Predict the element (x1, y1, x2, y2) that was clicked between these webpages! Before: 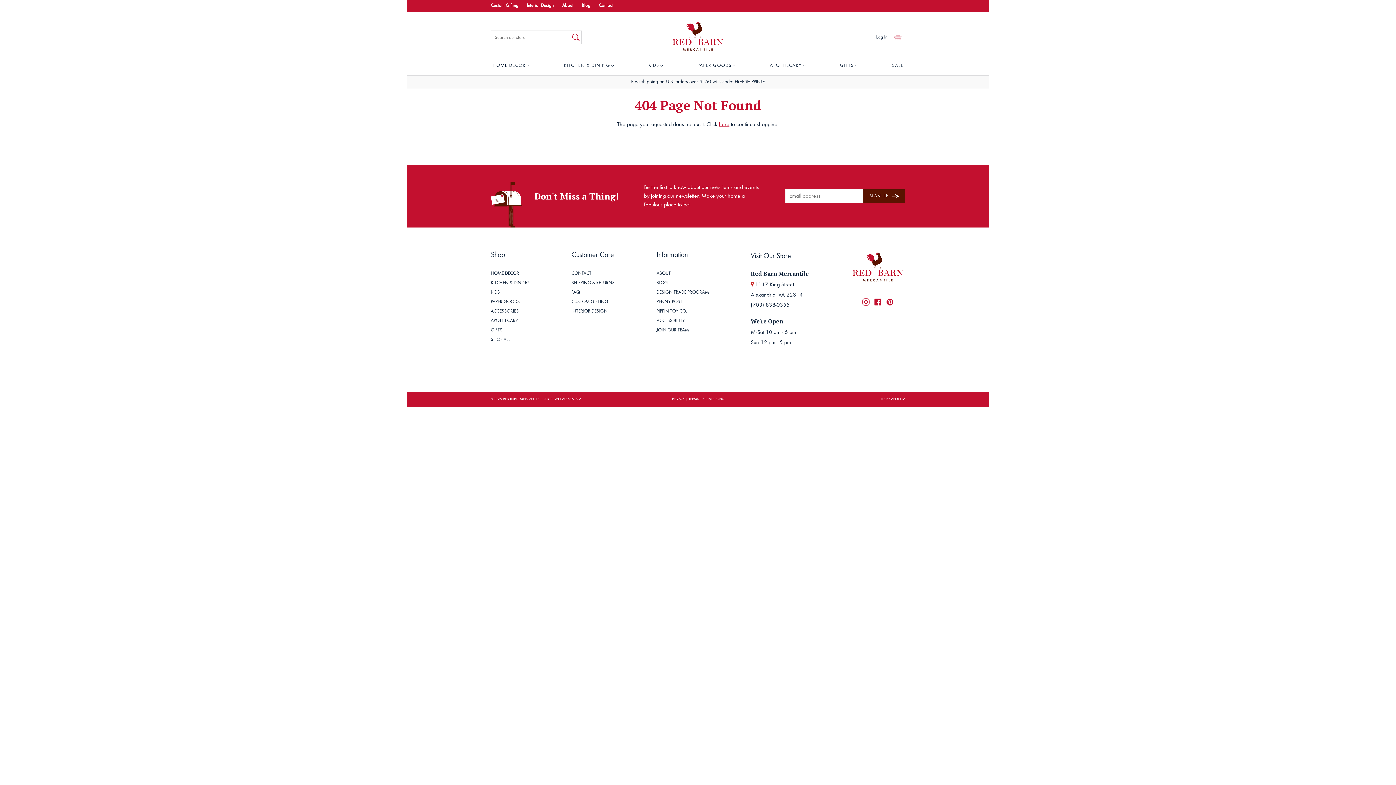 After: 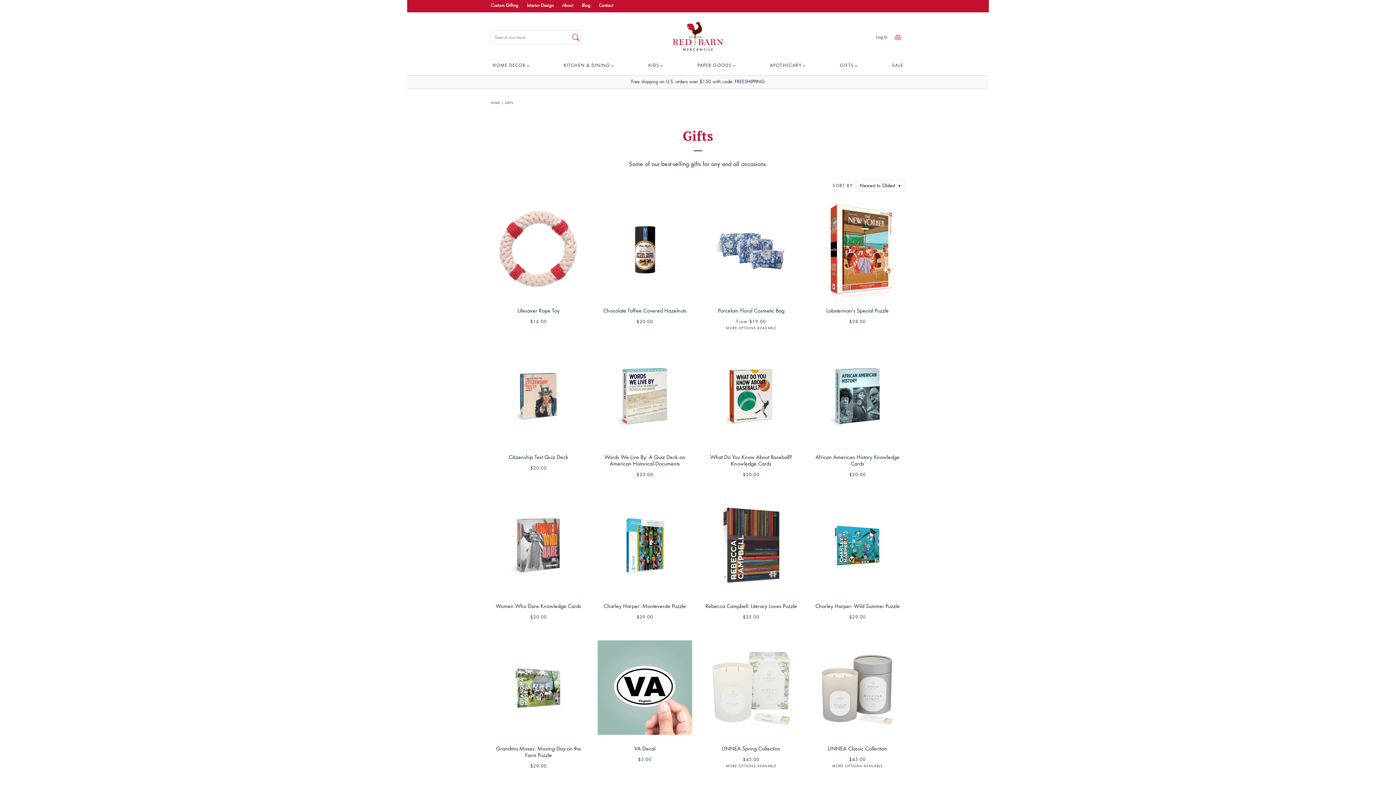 Action: bbox: (838, 57, 860, 75) label: GIFTS